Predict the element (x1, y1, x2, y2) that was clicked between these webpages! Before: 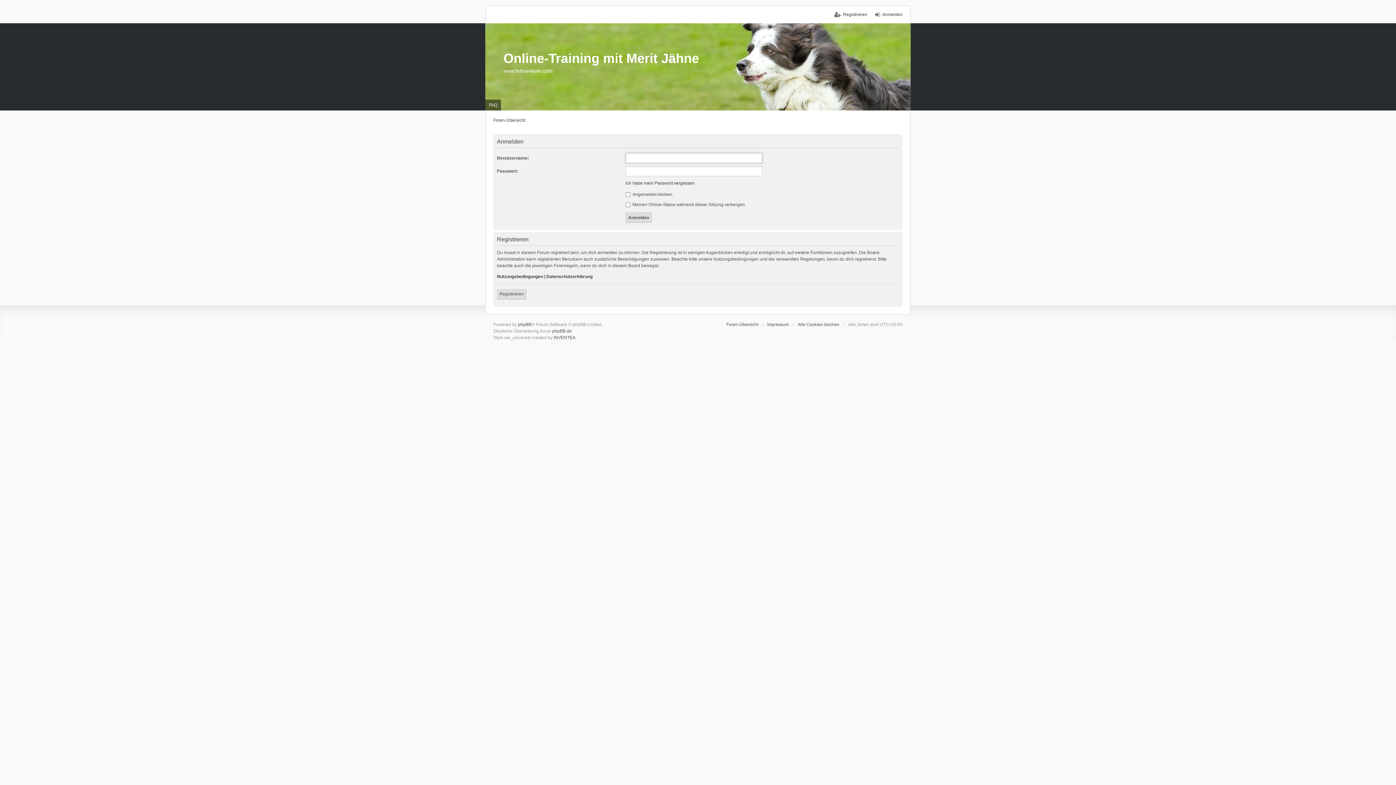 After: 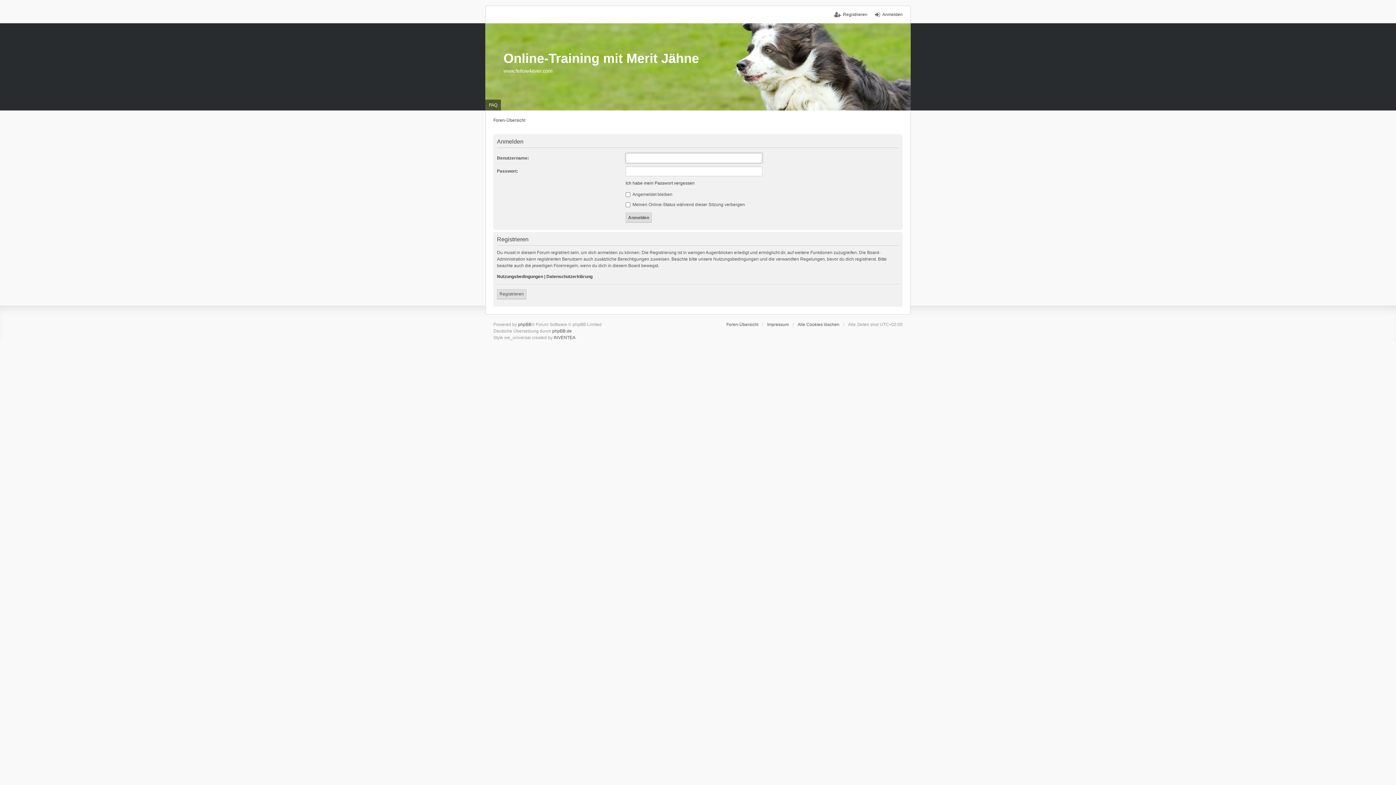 Action: label: Anmelden bbox: (875, 11, 902, 17)